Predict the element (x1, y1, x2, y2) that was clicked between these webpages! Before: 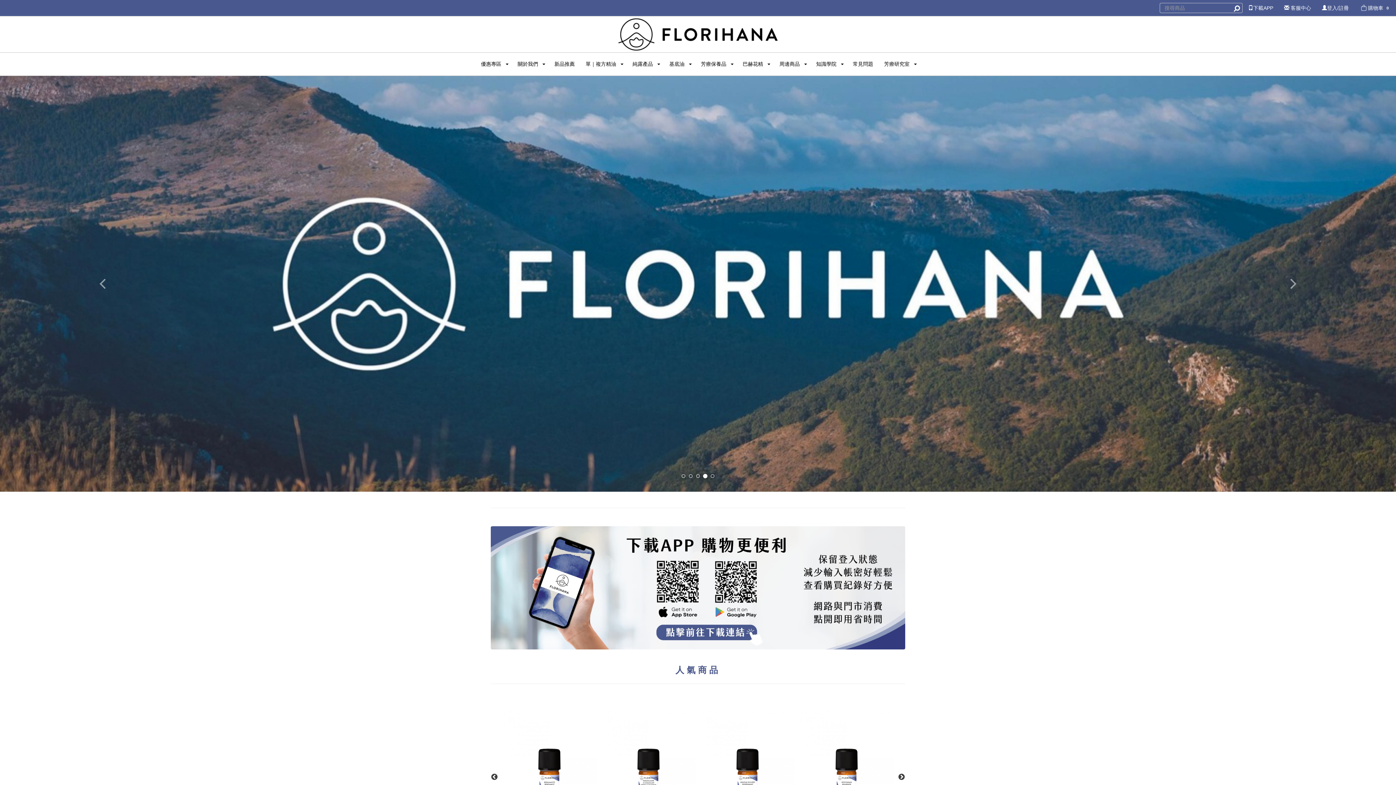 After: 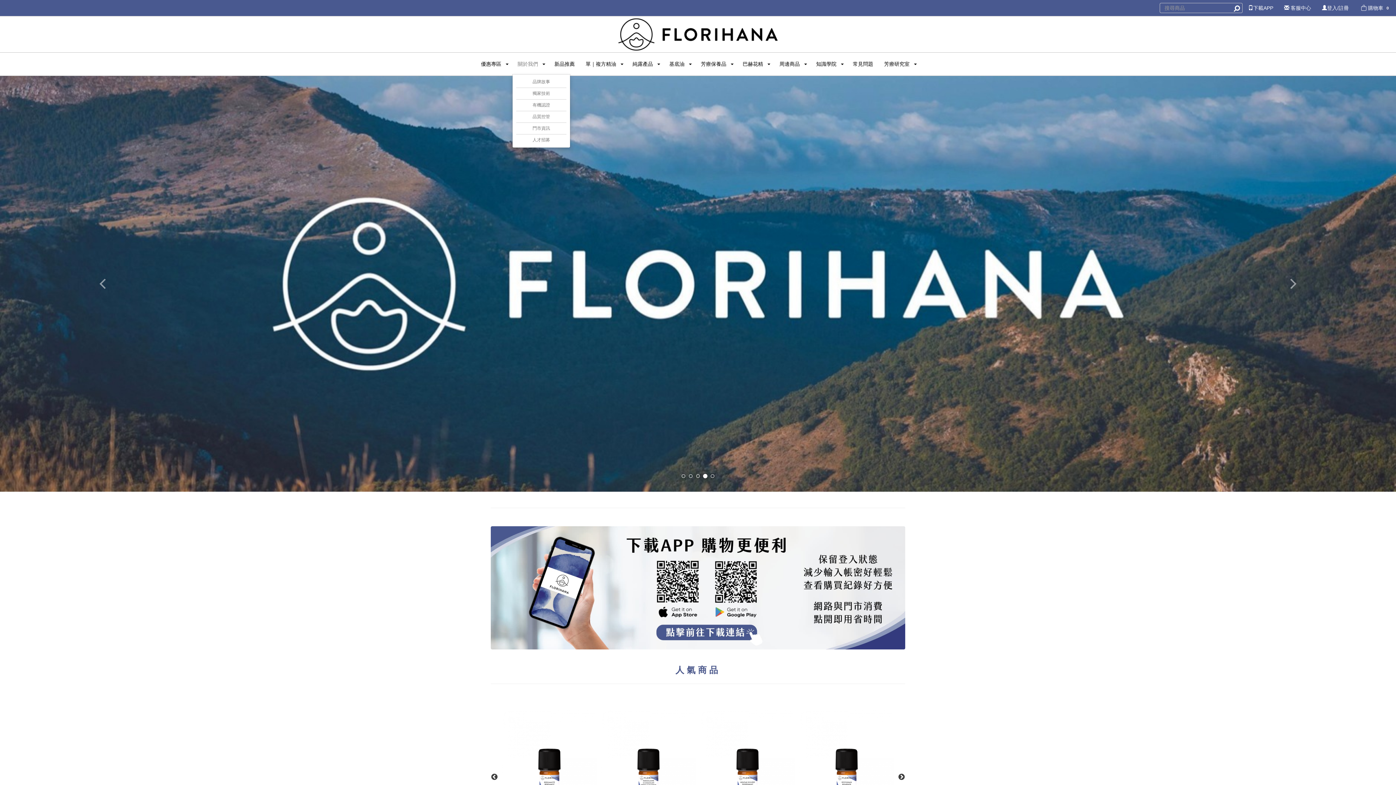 Action: bbox: (512, 54, 538, 74) label: 關於我們